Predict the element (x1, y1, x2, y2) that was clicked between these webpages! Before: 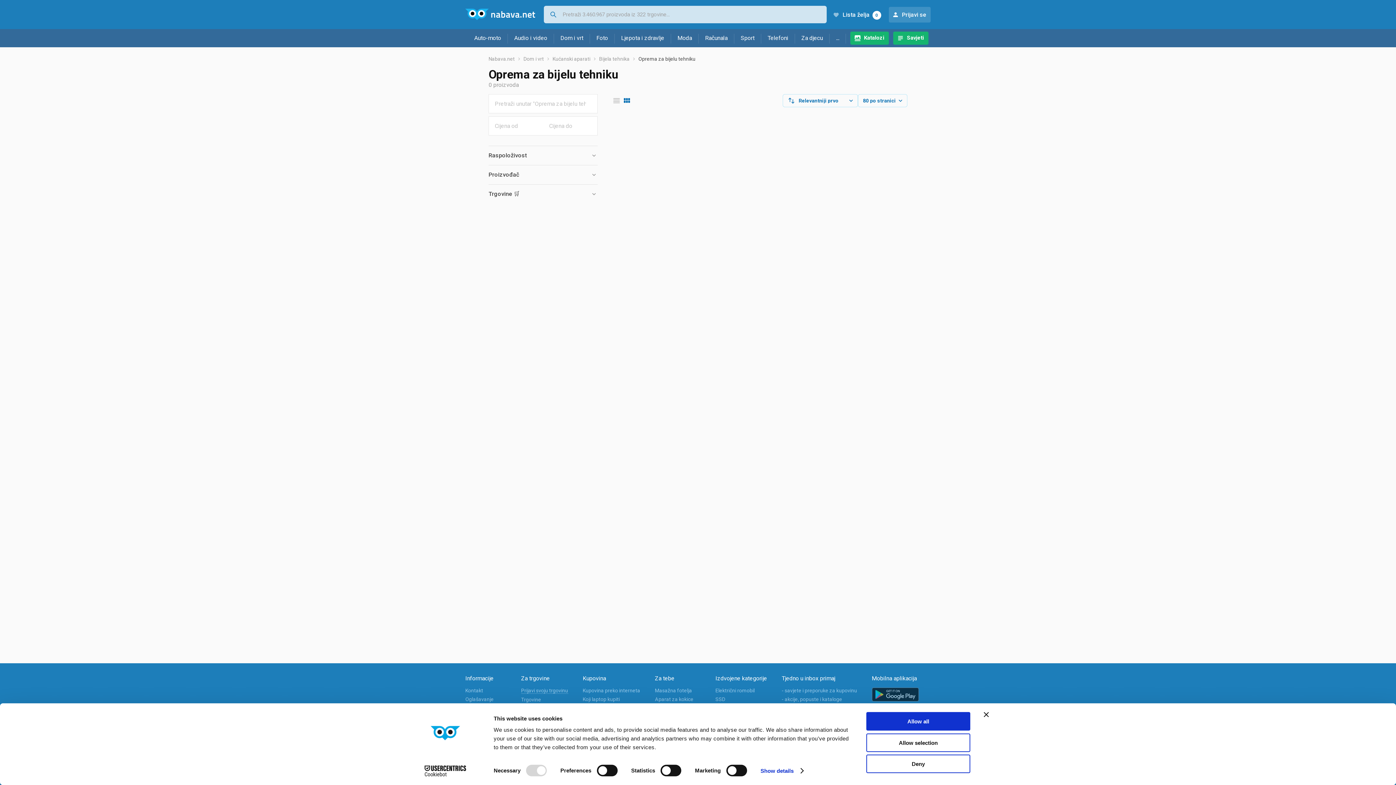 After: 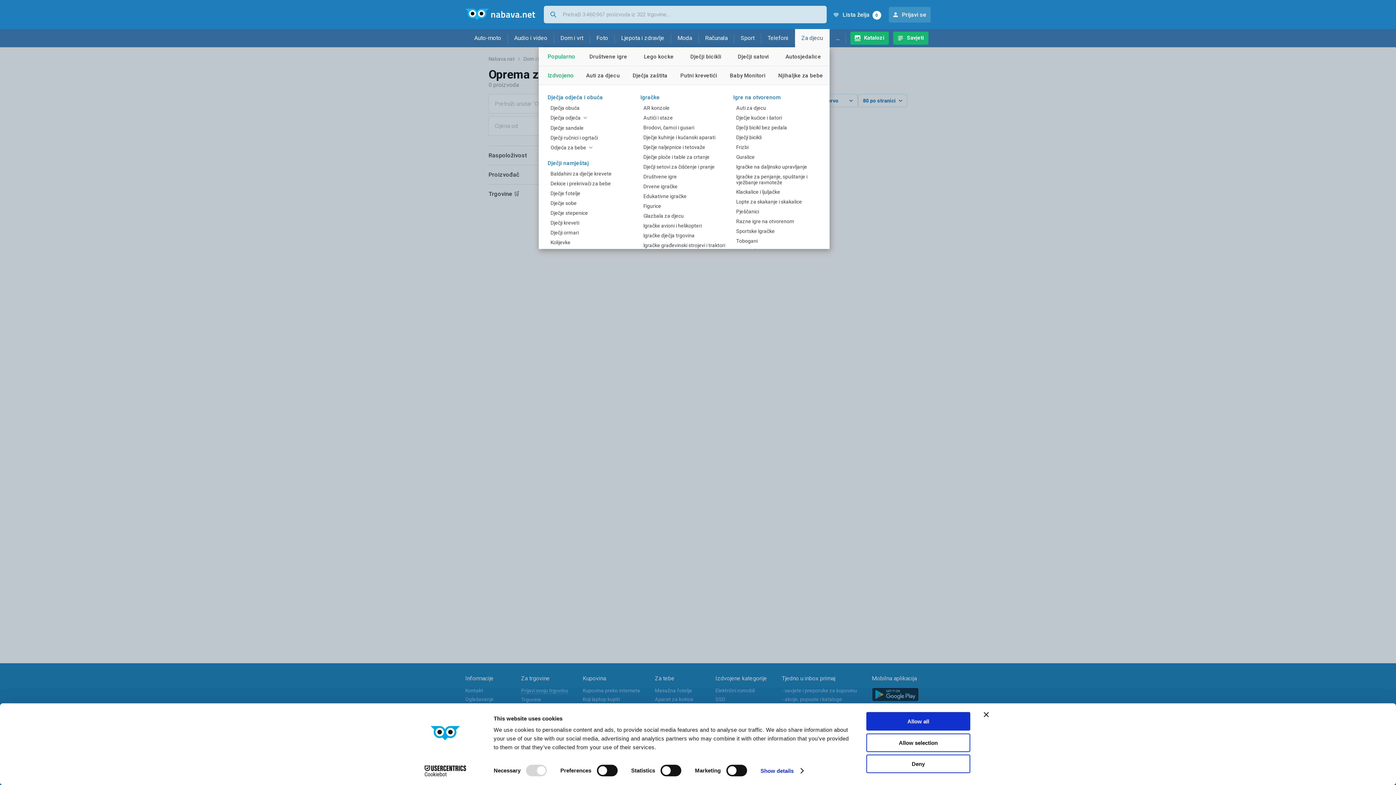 Action: bbox: (795, 29, 829, 47) label: Za djecu